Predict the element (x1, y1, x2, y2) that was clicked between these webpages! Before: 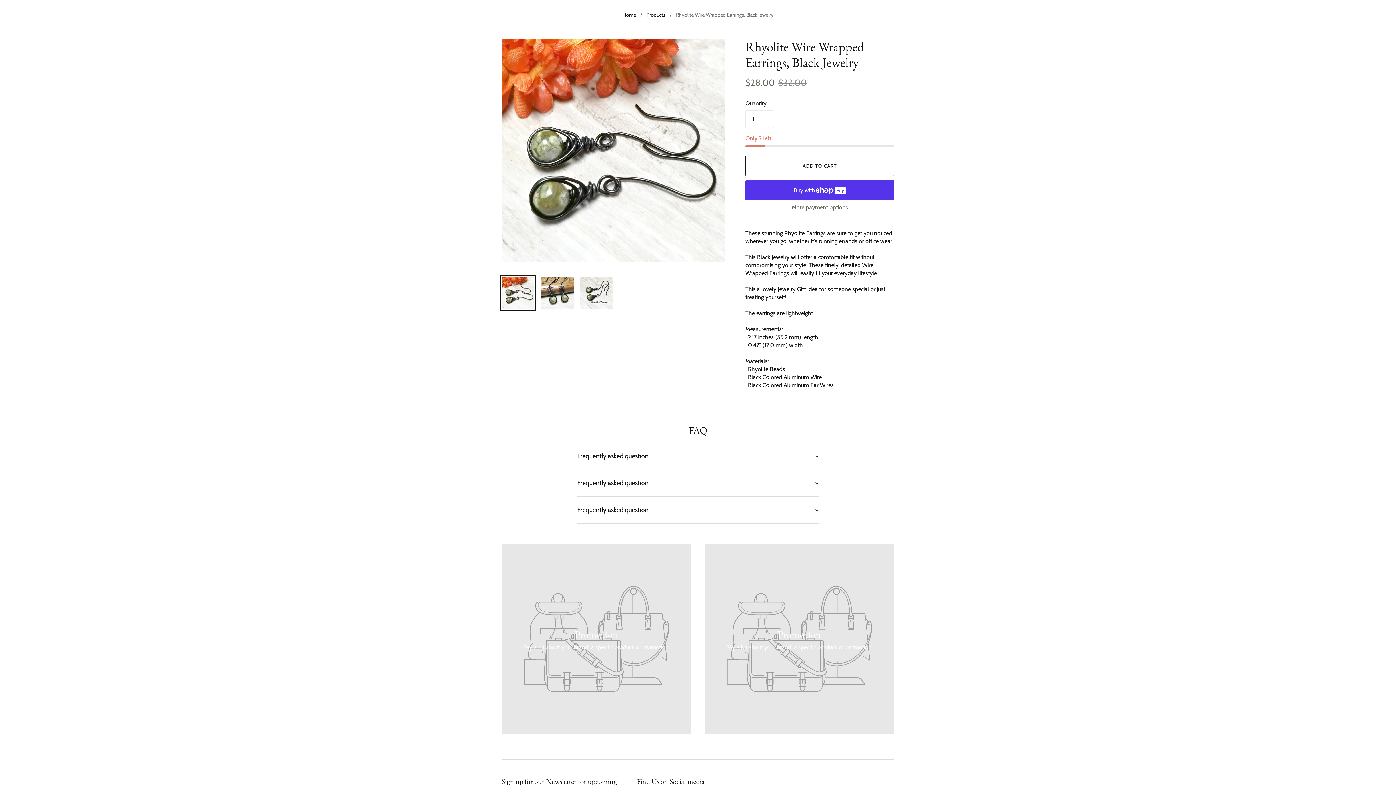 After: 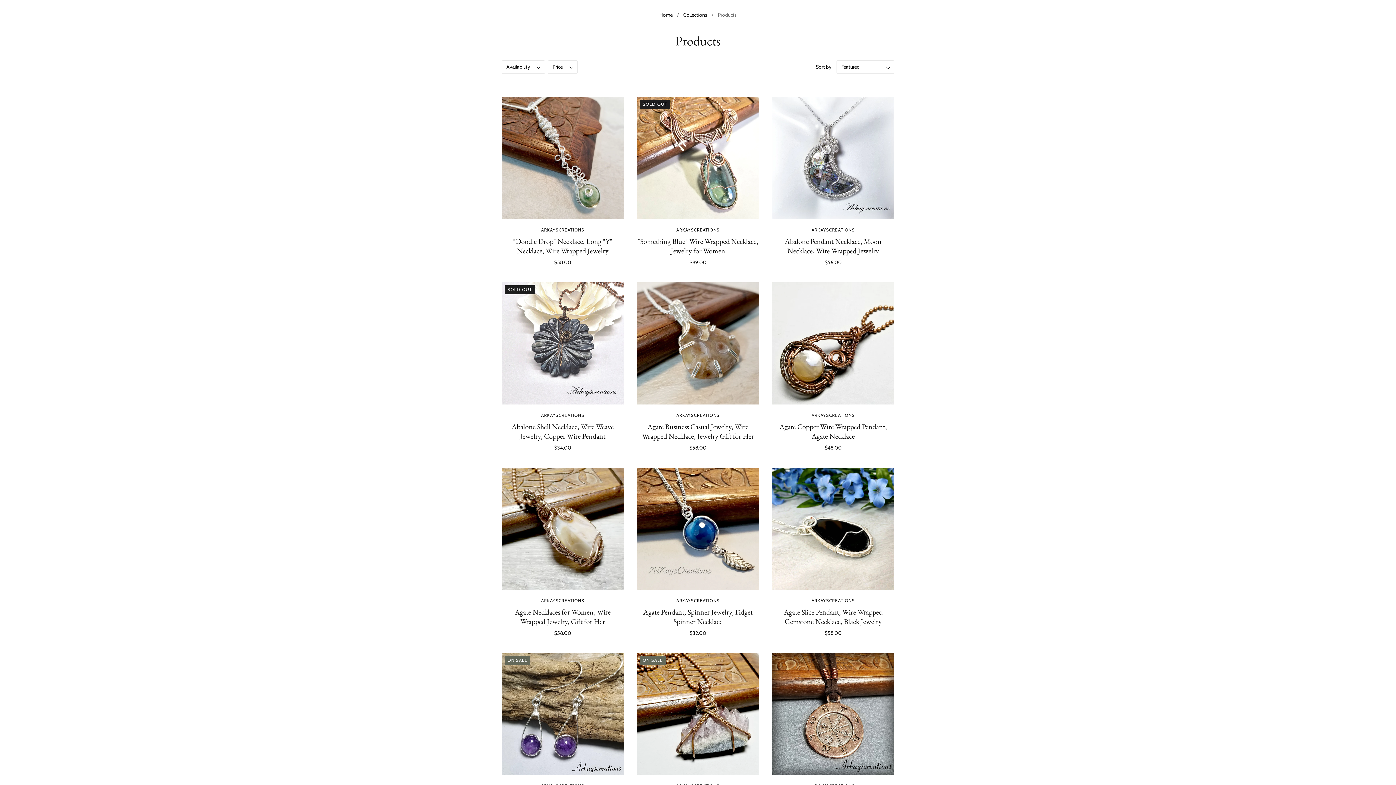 Action: label: Products bbox: (646, 11, 665, 18)